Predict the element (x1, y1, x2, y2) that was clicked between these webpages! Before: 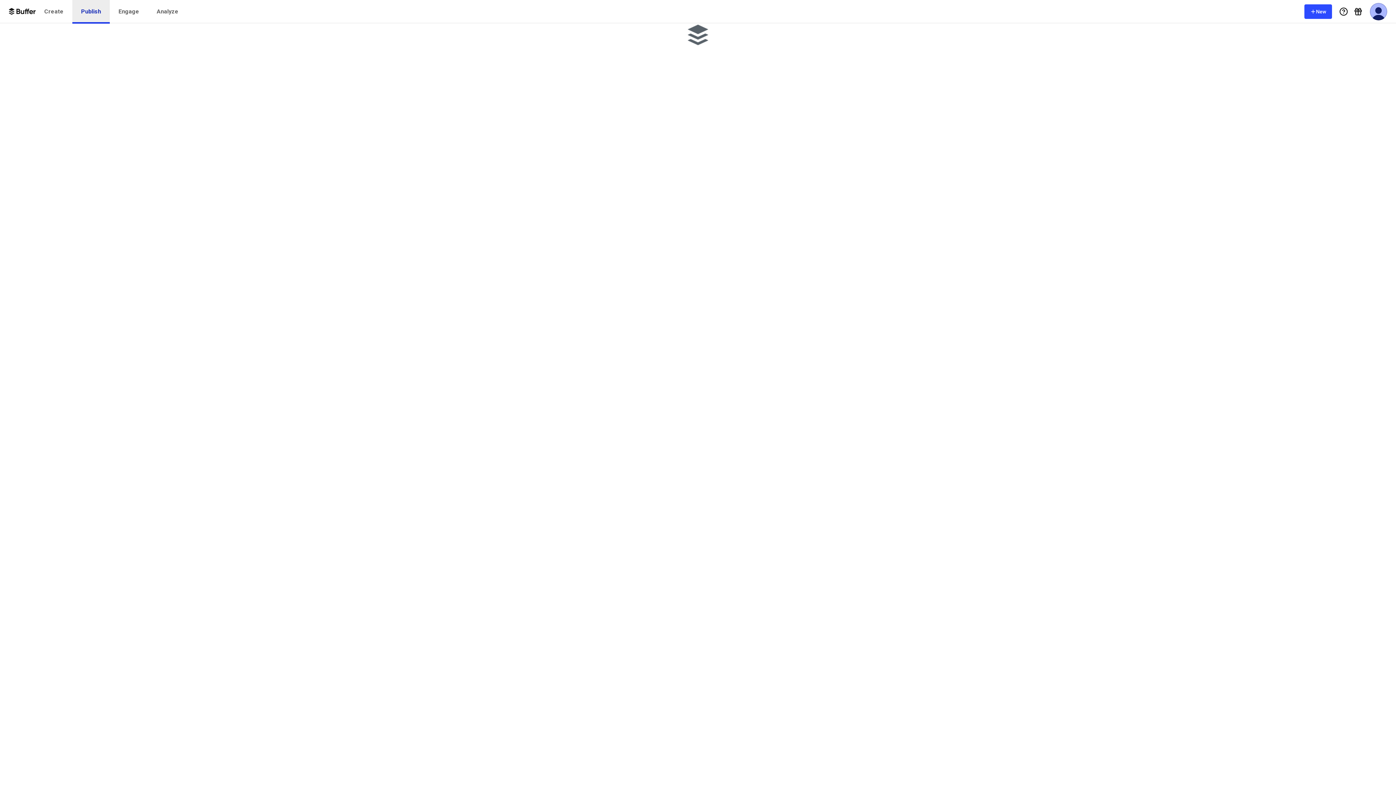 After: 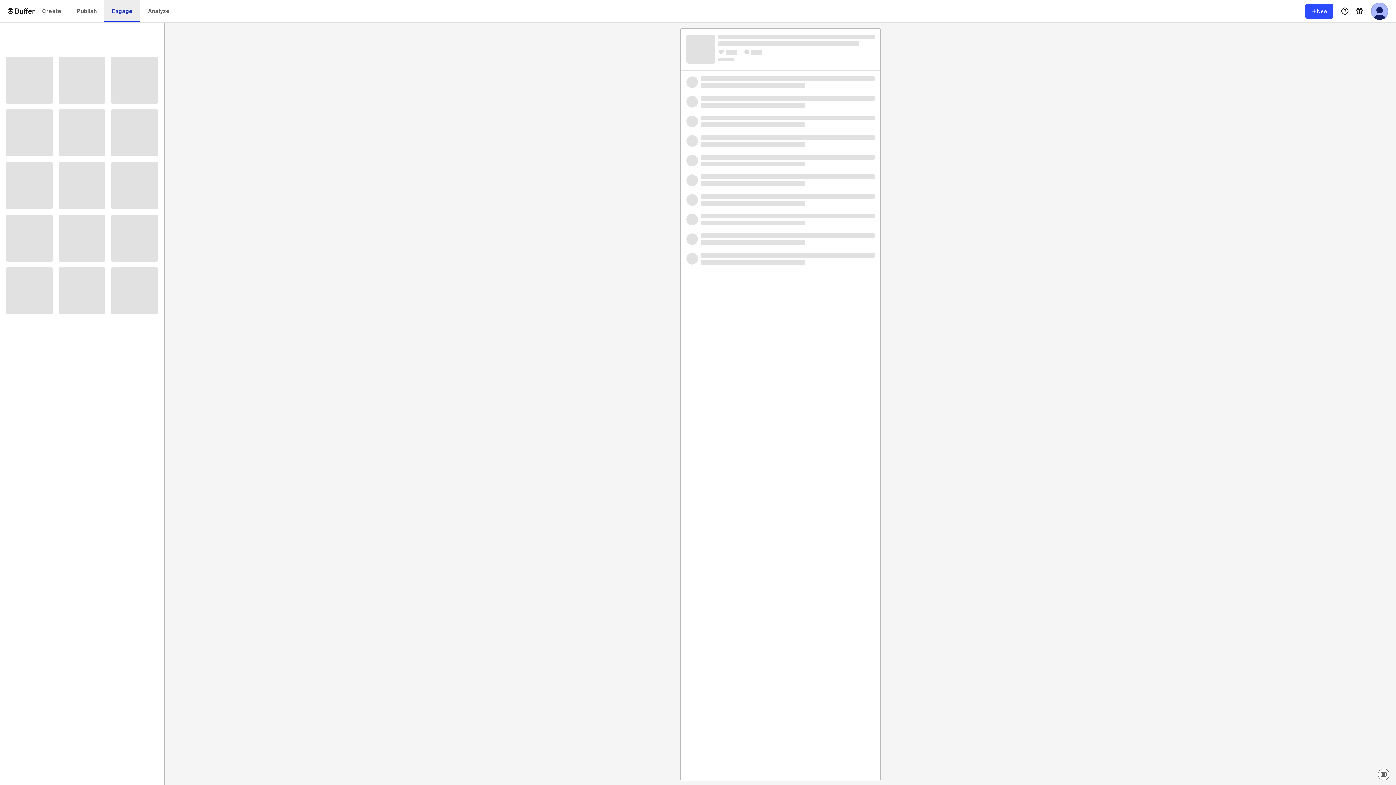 Action: label: Engage bbox: (109, 0, 148, 23)